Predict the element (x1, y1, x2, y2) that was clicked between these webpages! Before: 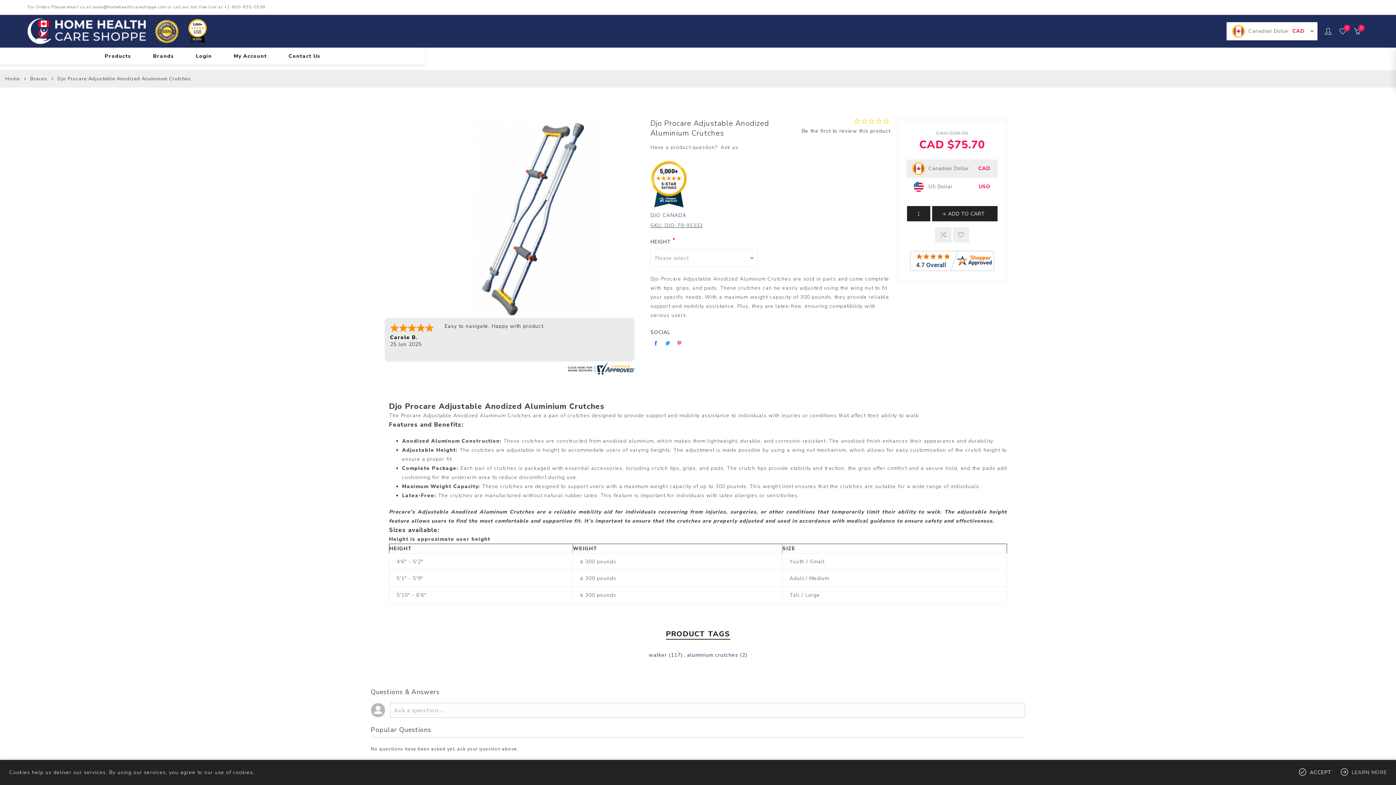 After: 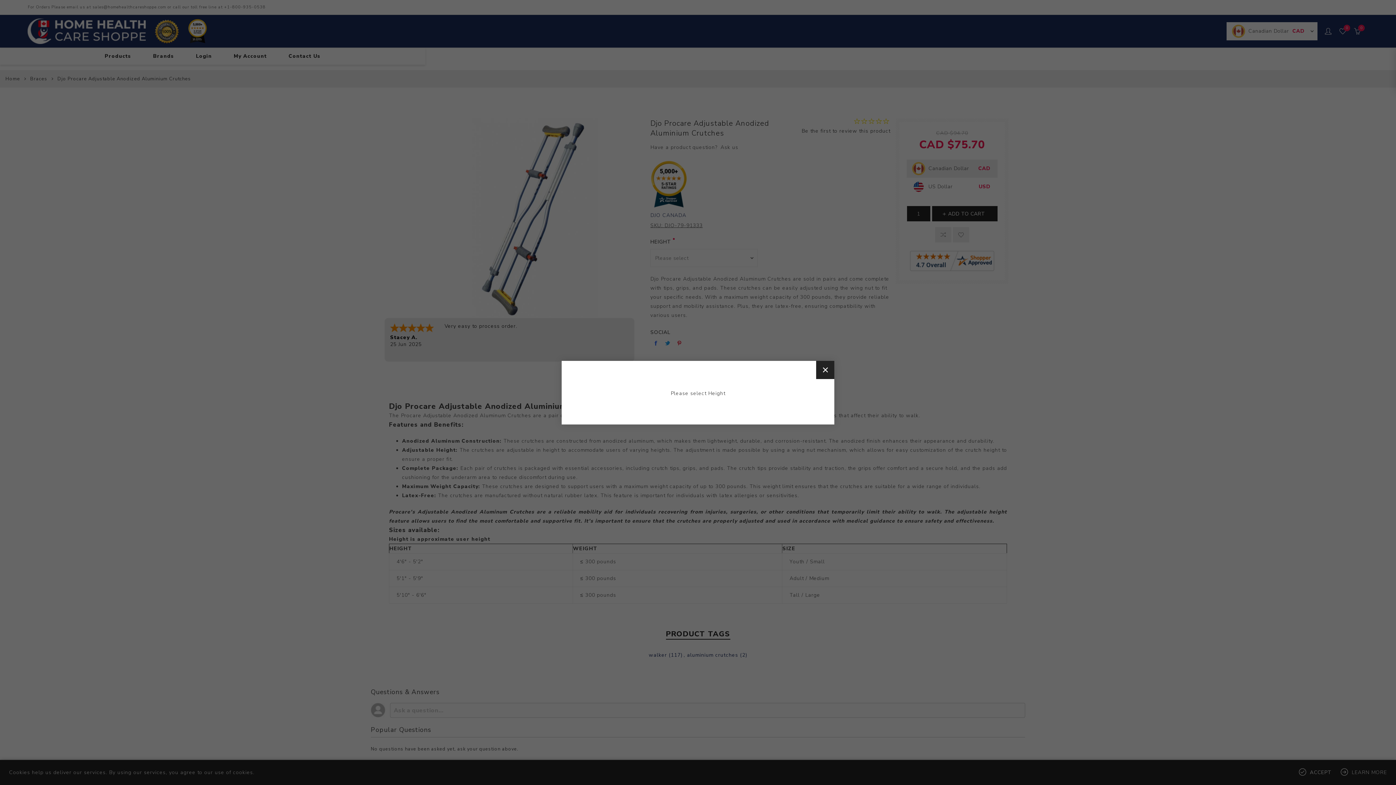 Action: label: ADD TO CART bbox: (932, 206, 997, 221)